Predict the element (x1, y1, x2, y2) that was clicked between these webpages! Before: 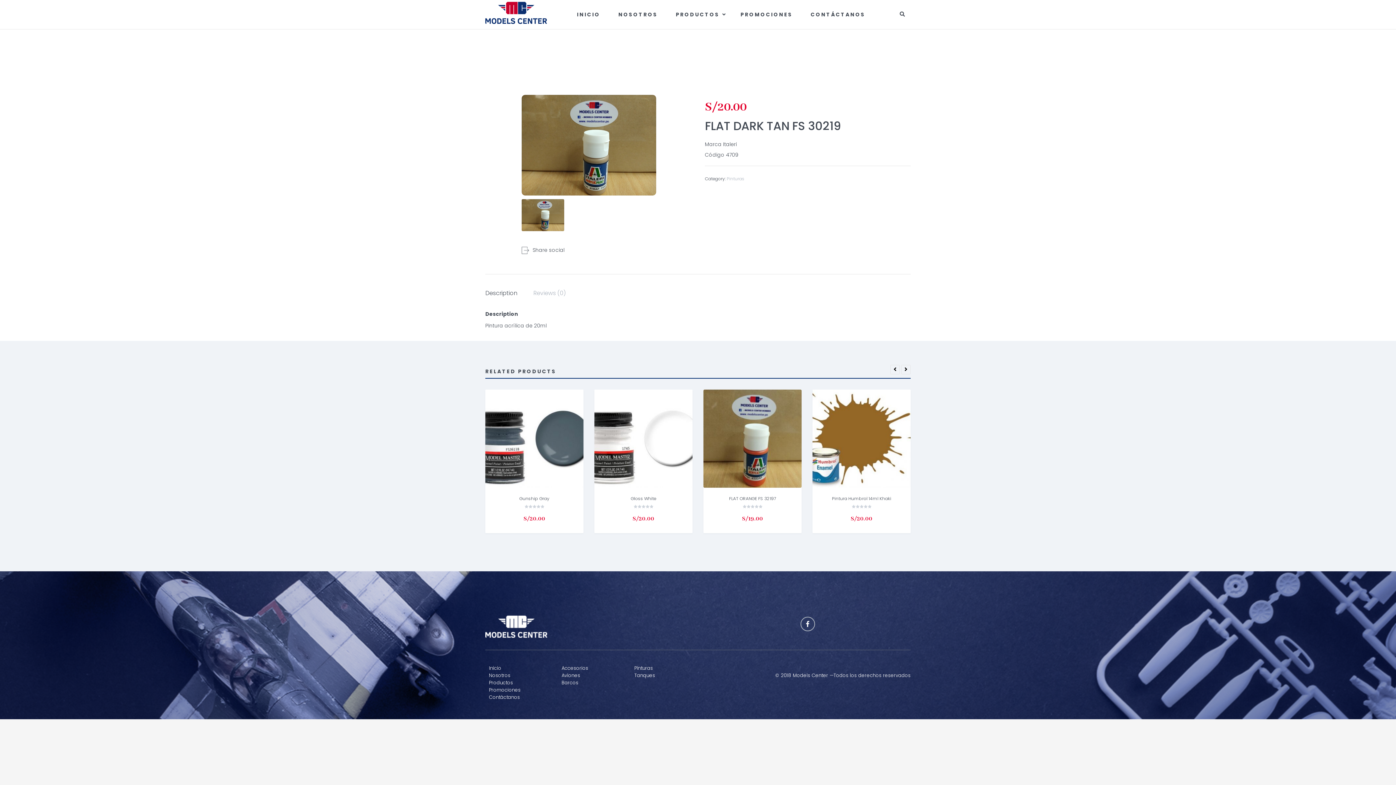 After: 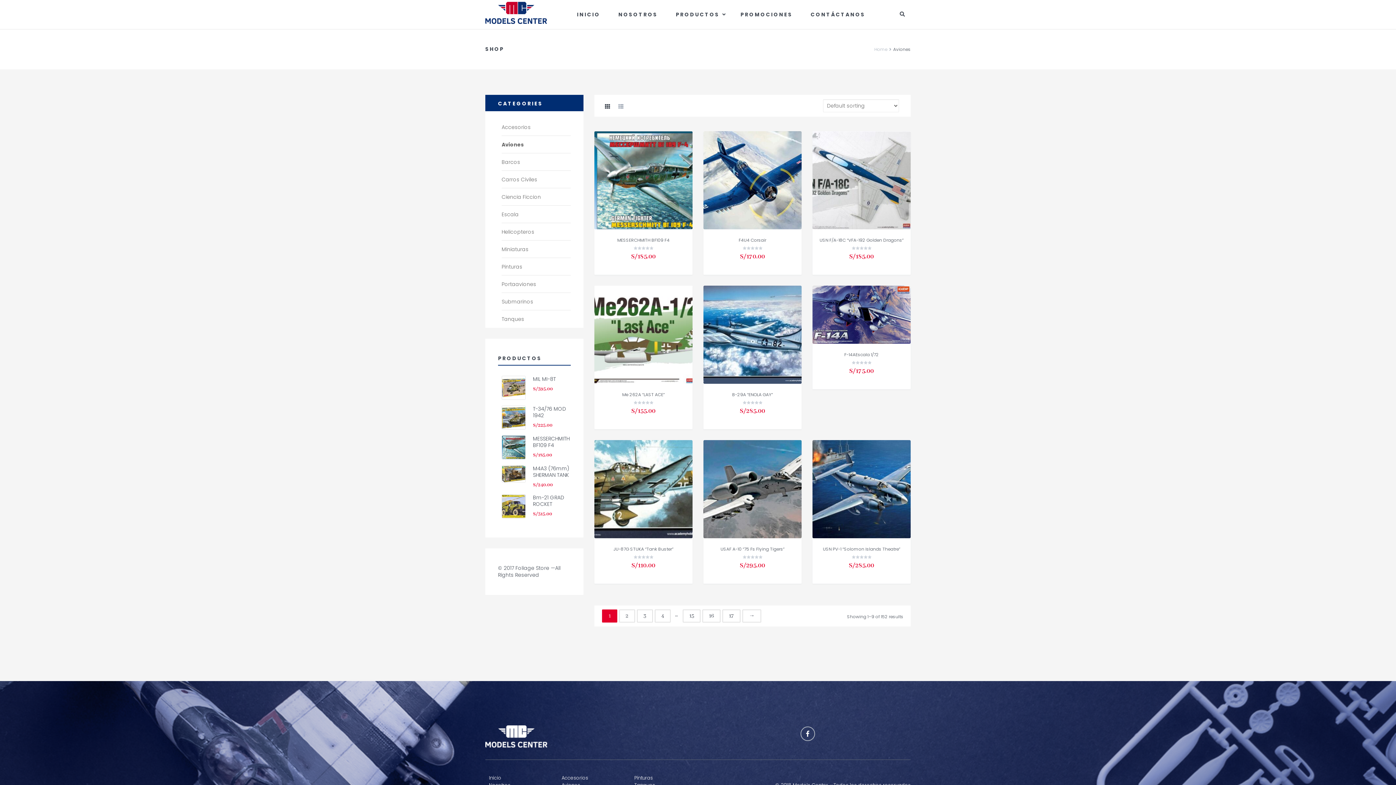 Action: label: Aviones bbox: (561, 672, 580, 679)